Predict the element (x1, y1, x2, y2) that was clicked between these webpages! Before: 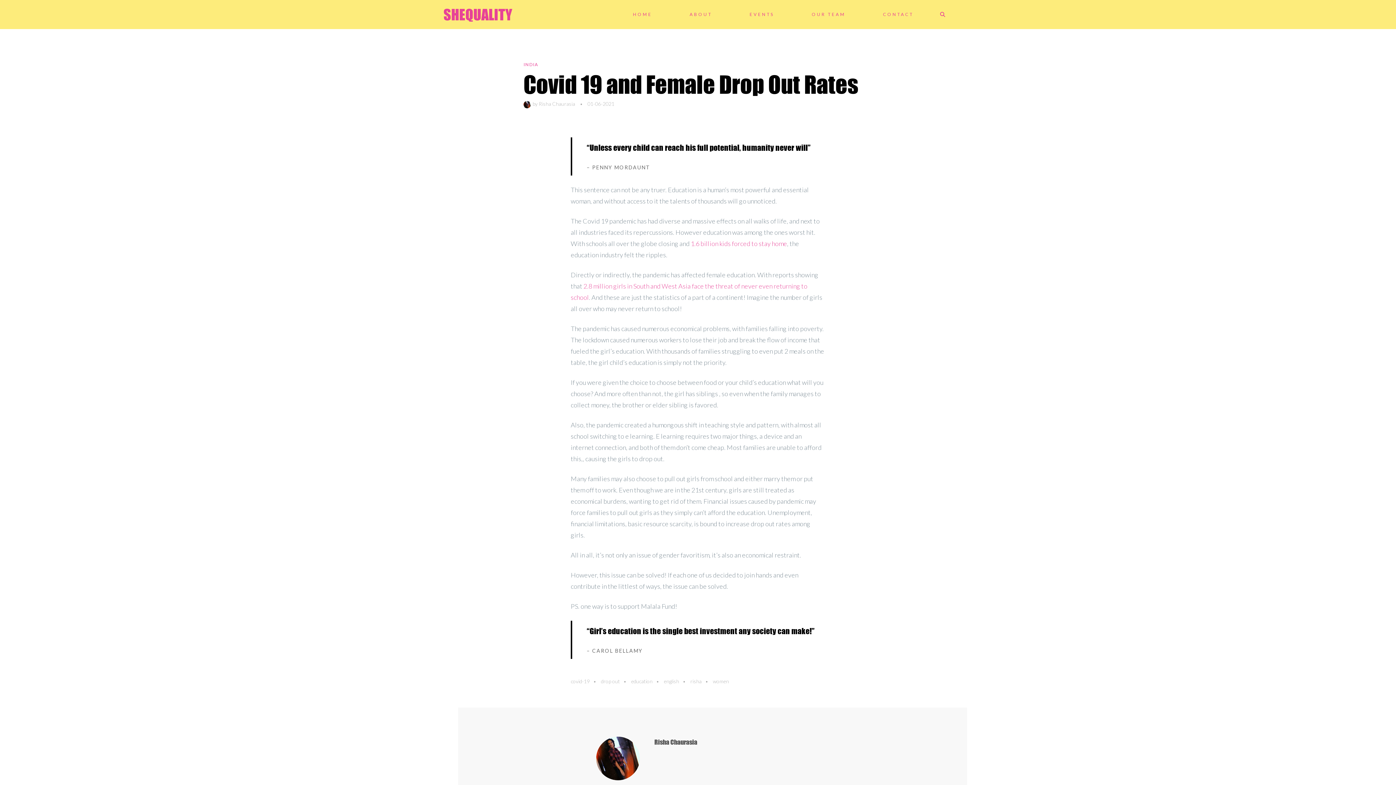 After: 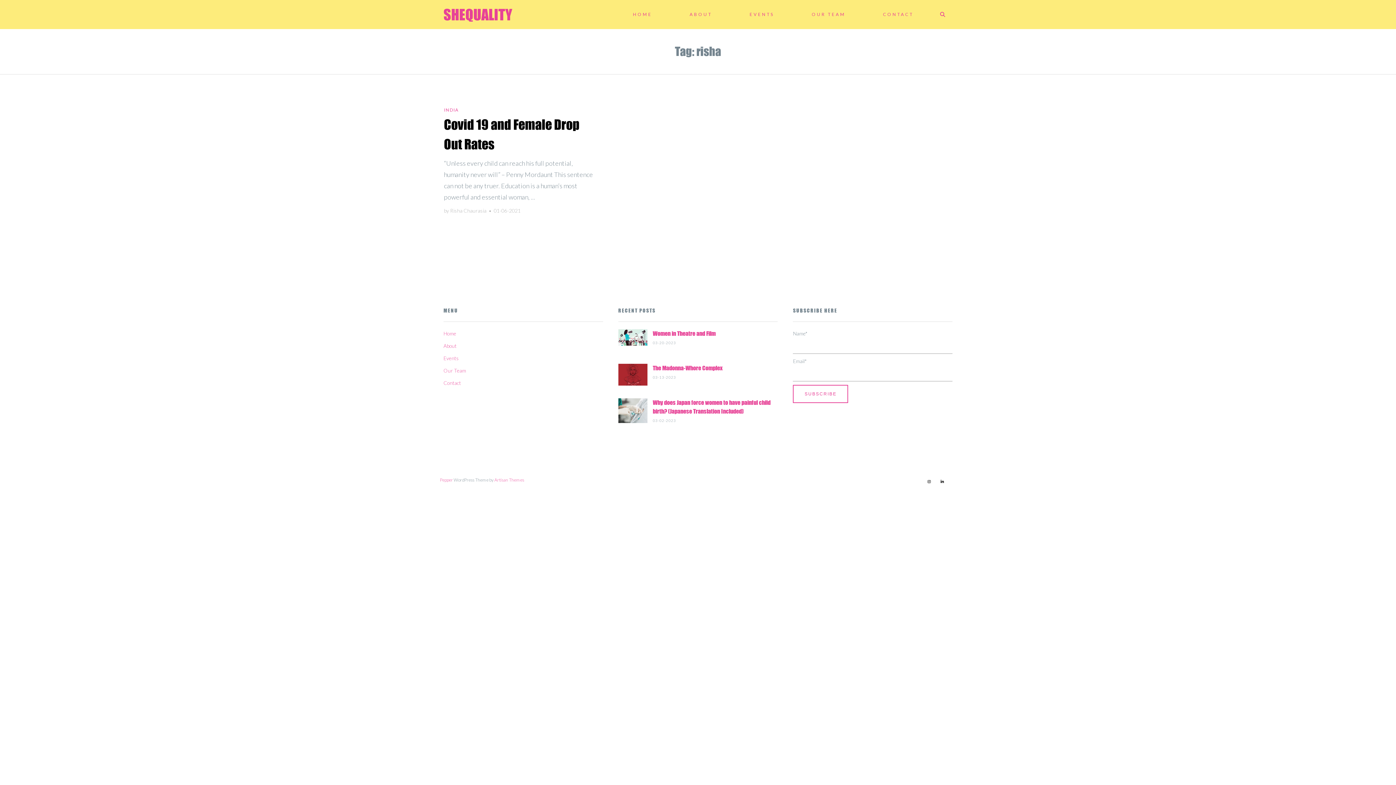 Action: label: risha bbox: (690, 677, 712, 686)